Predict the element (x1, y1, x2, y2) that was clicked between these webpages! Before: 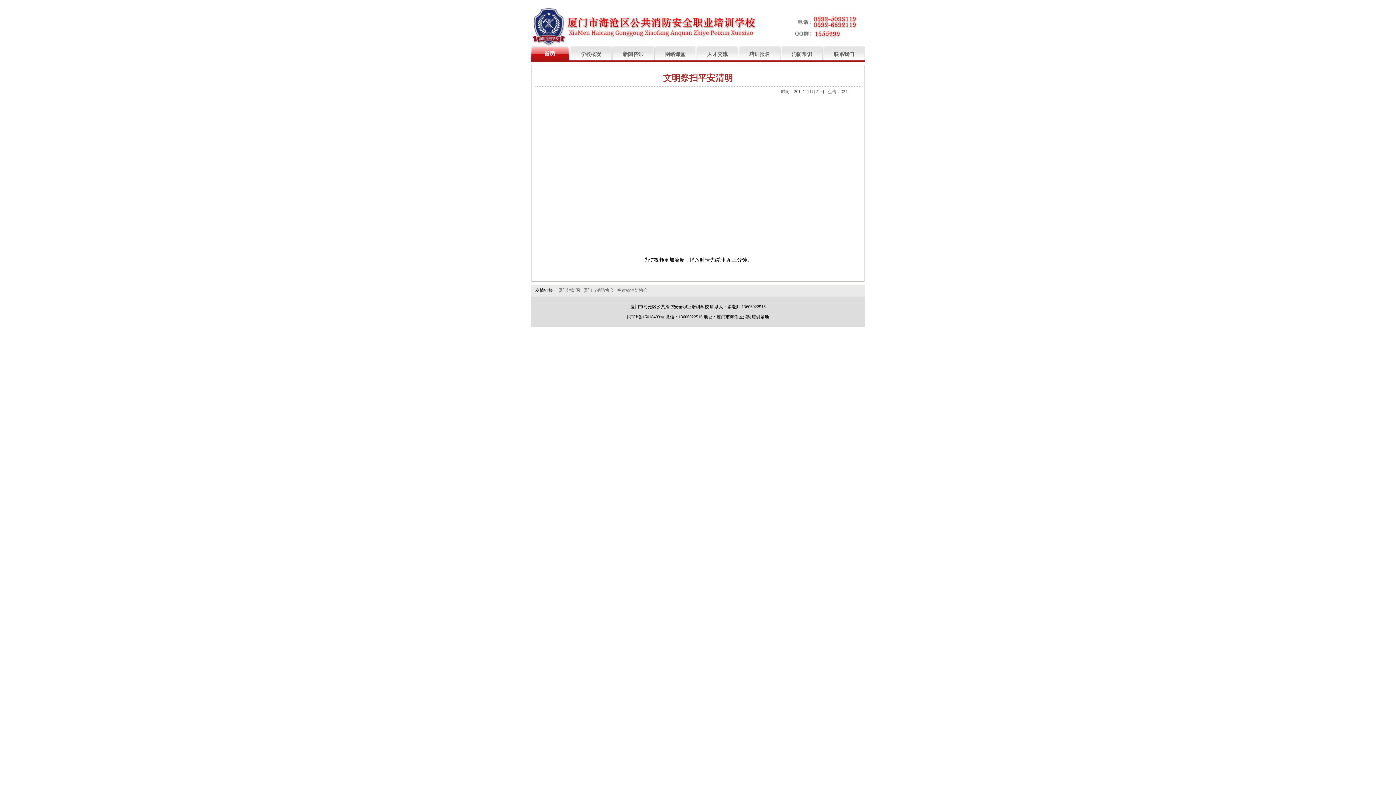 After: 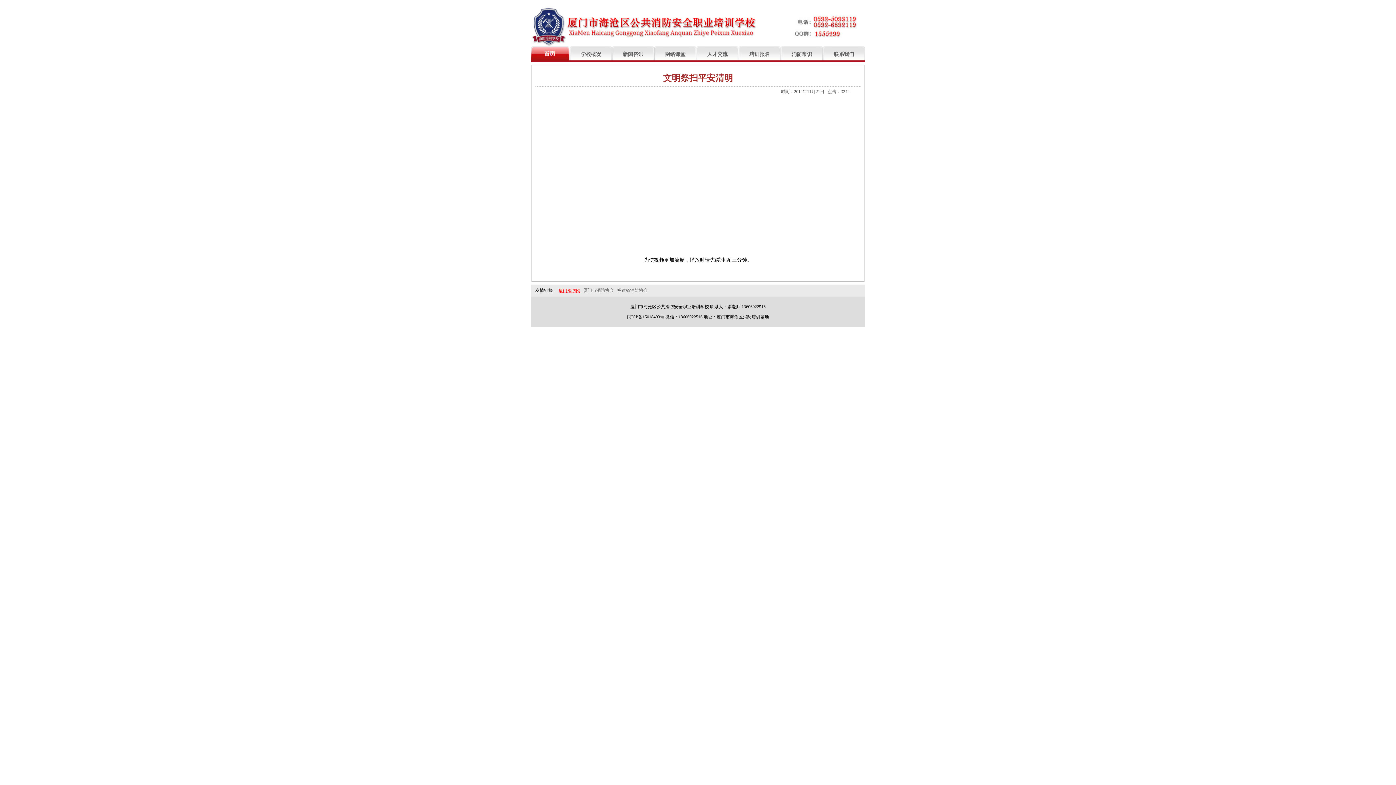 Action: bbox: (558, 288, 580, 293) label: 厦门消防网